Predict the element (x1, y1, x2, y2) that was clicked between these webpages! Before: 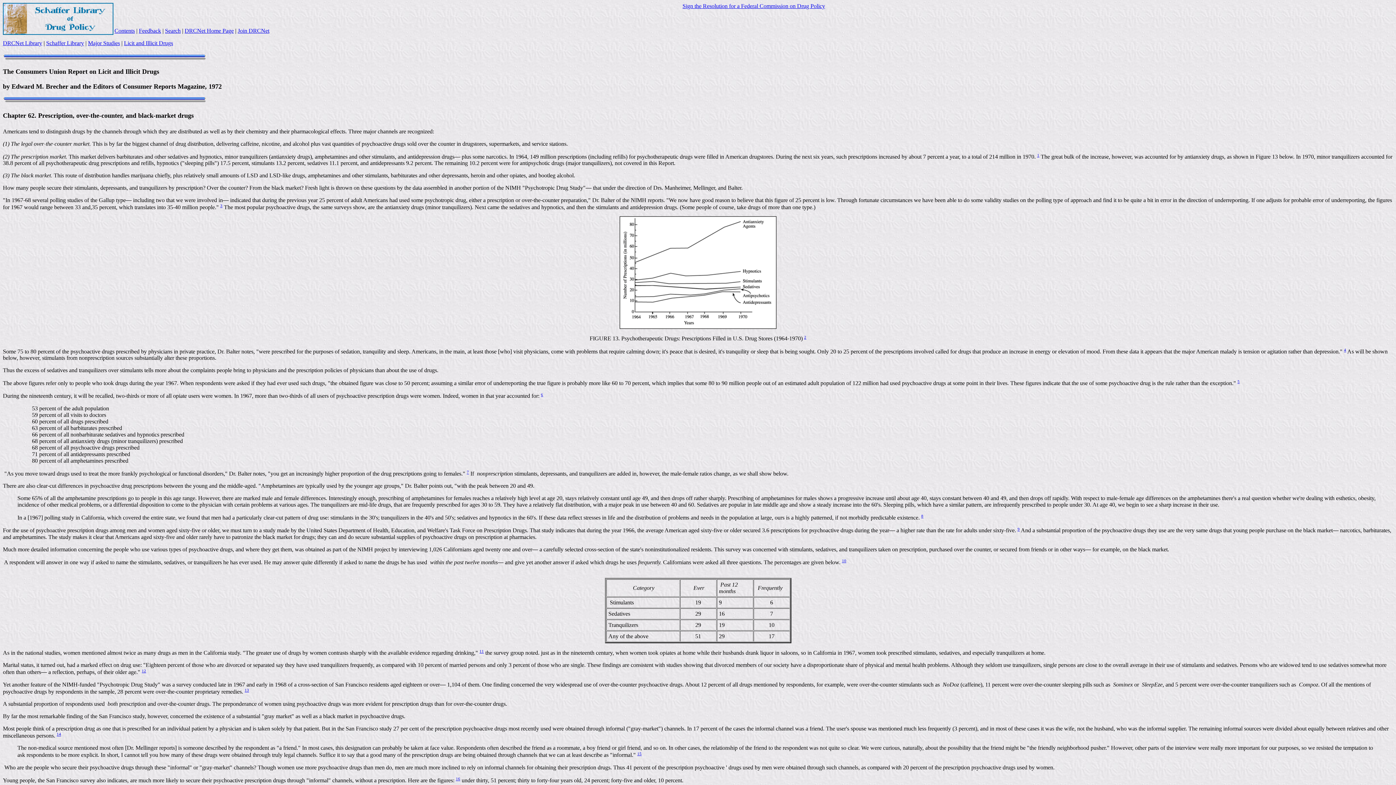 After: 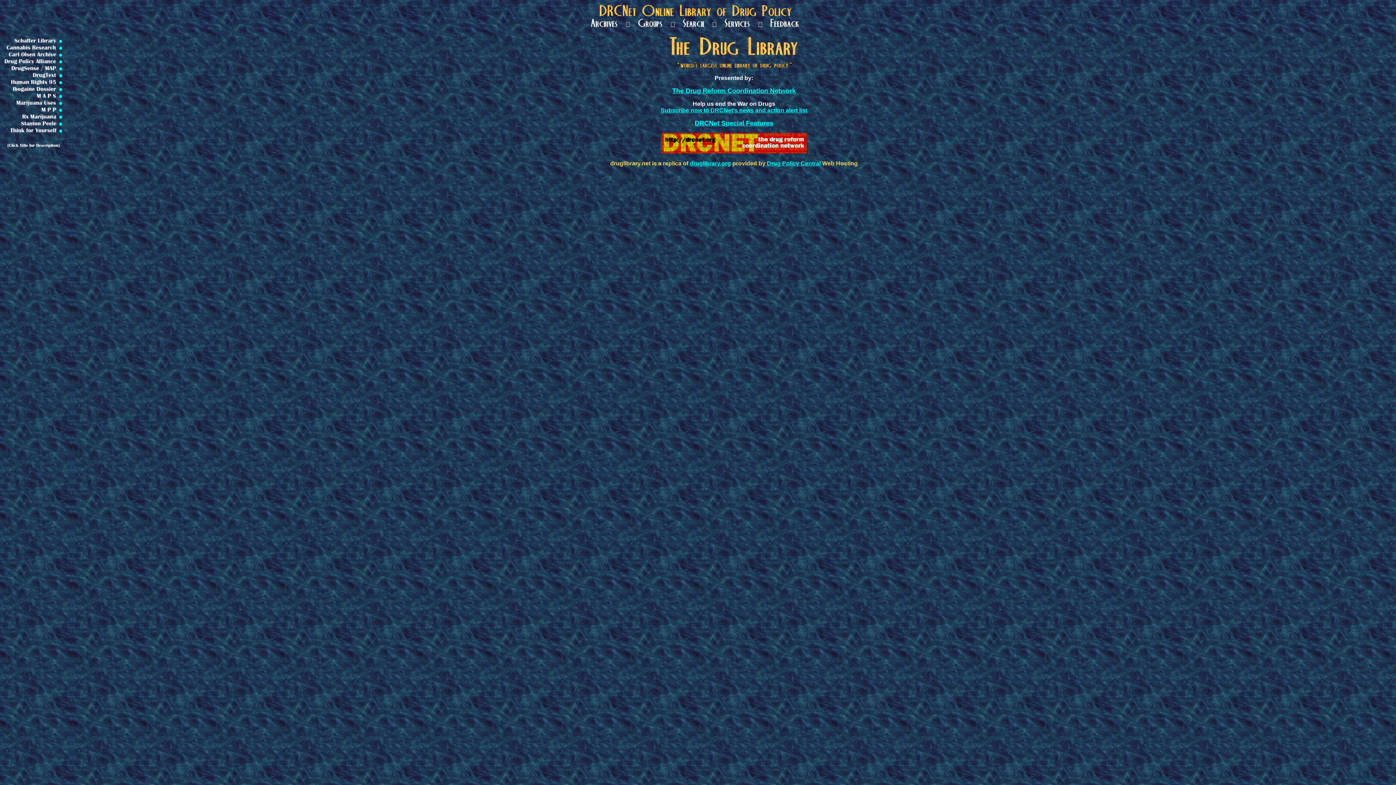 Action: bbox: (2, 40, 42, 46) label: DRCNet Library